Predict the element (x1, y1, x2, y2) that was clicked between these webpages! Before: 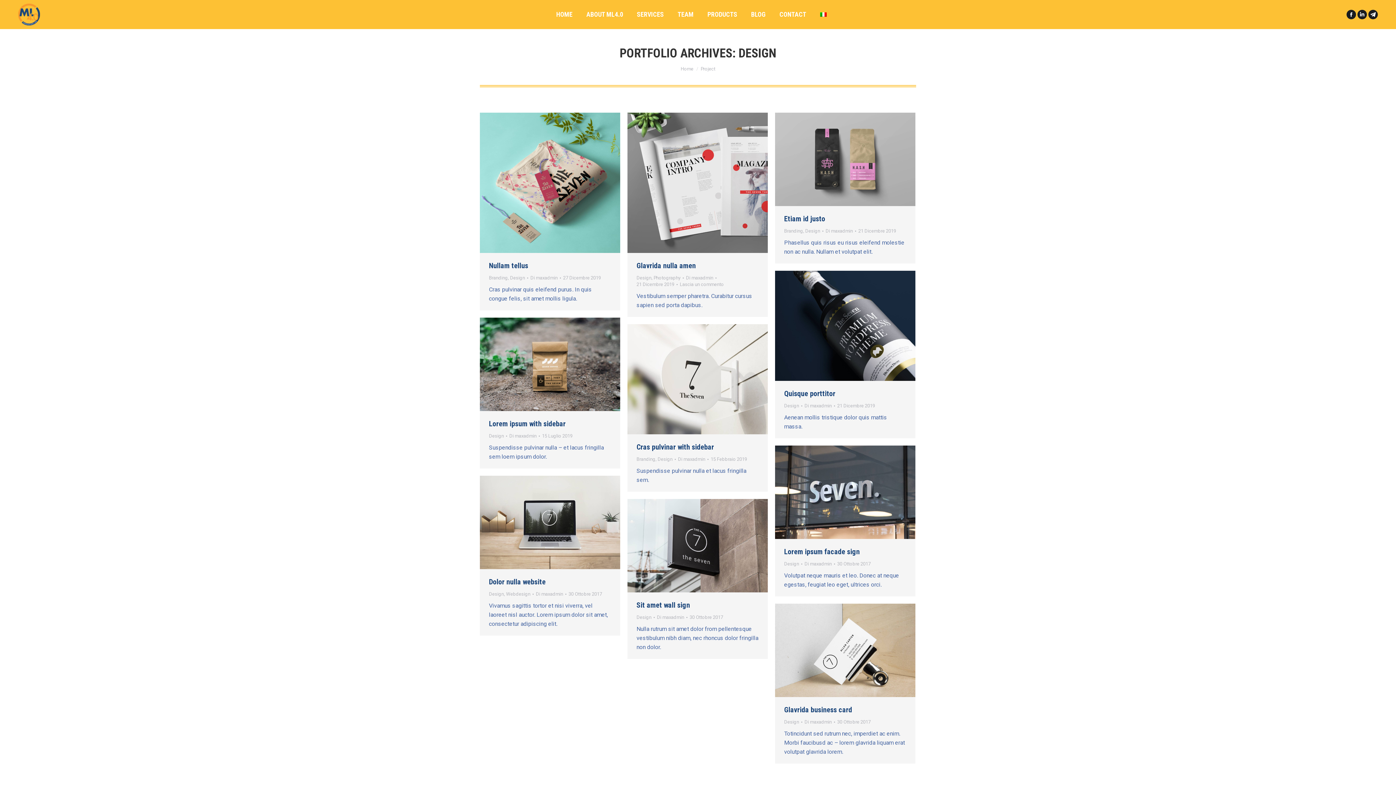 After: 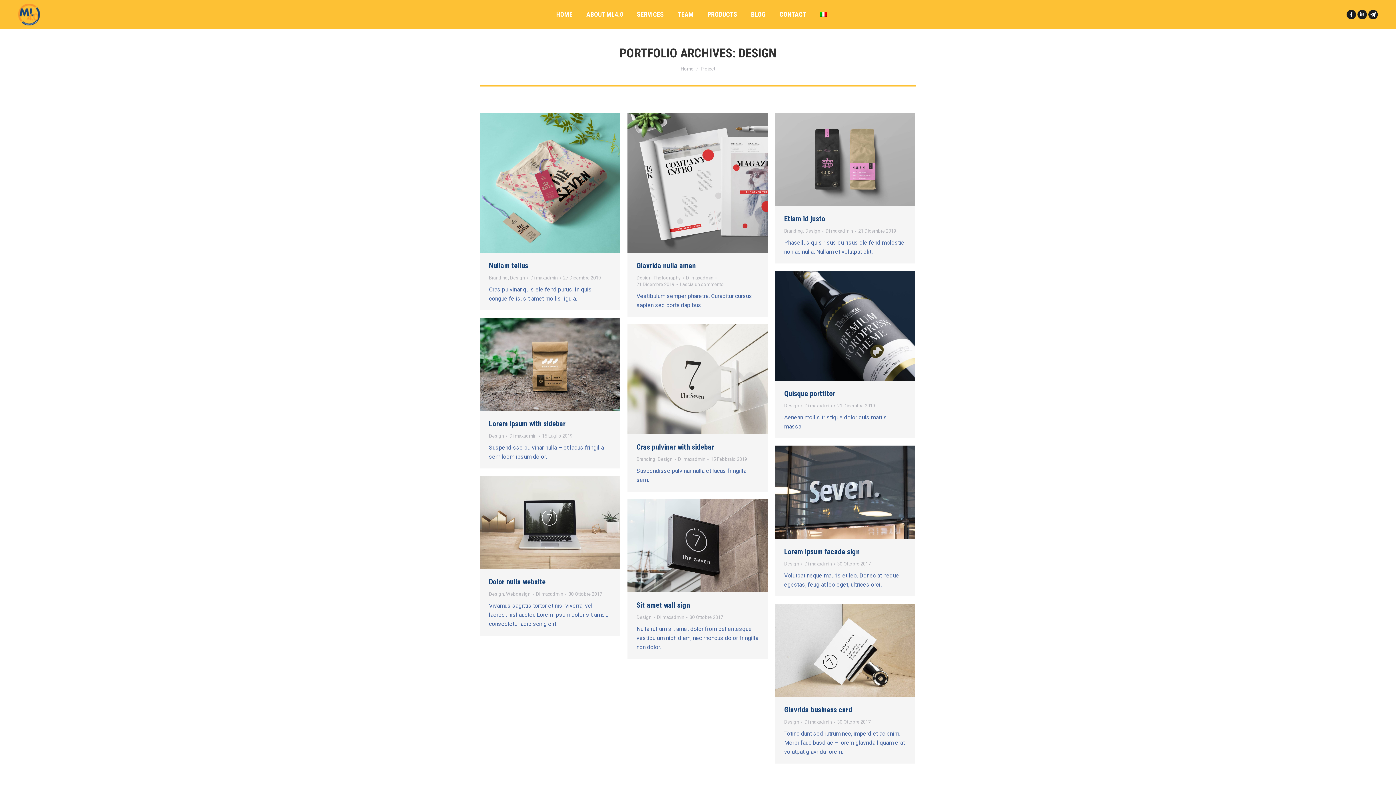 Action: bbox: (657, 456, 672, 462) label: Design